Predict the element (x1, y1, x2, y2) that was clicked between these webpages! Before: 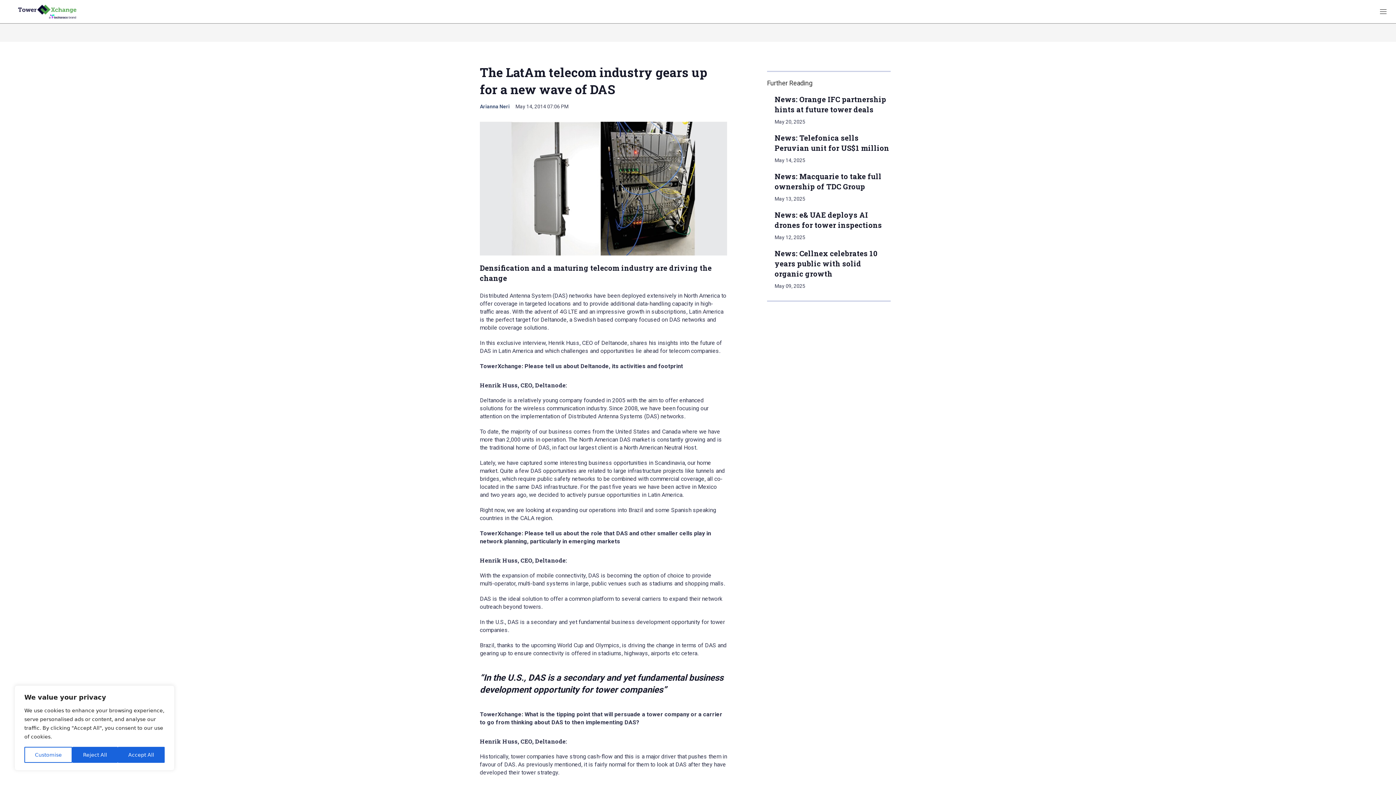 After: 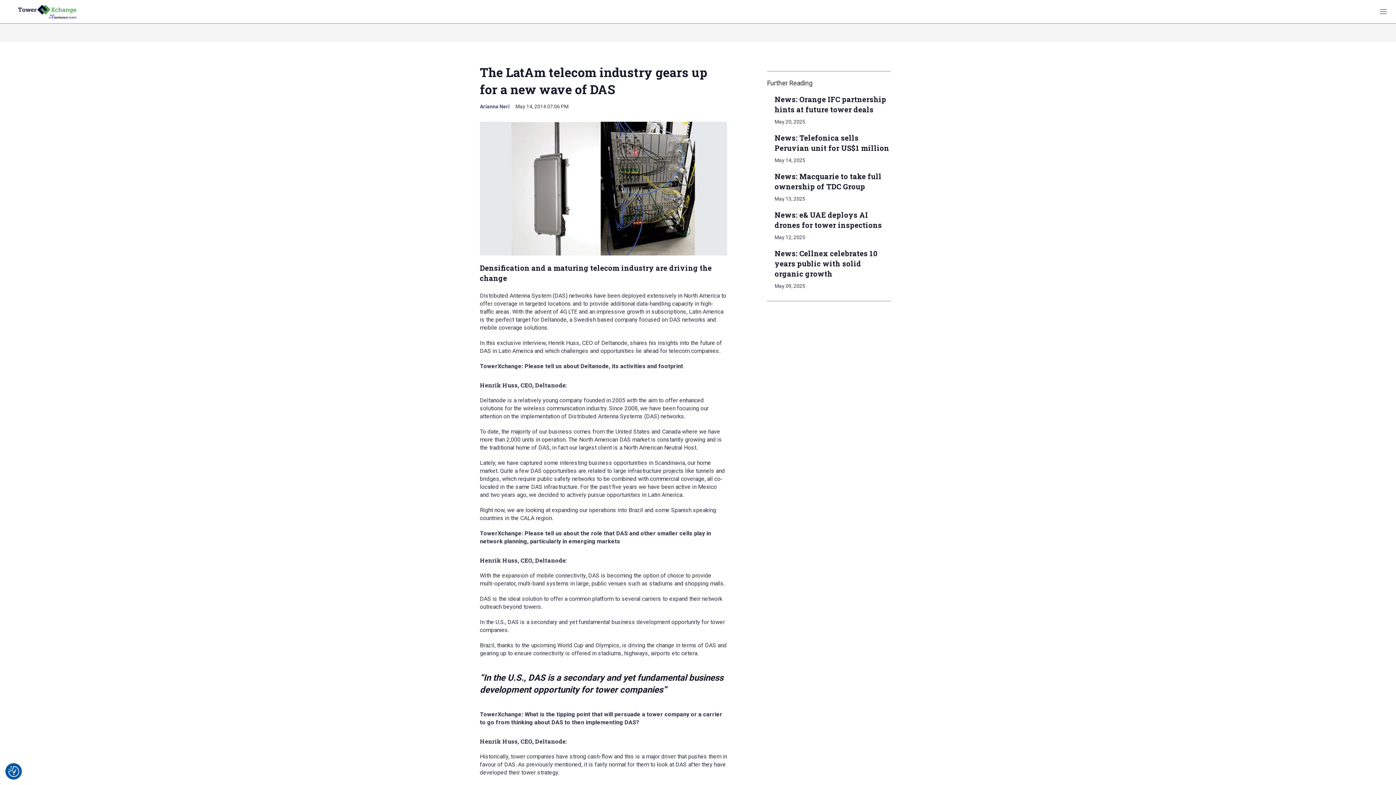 Action: bbox: (72, 747, 117, 763) label: Reject All